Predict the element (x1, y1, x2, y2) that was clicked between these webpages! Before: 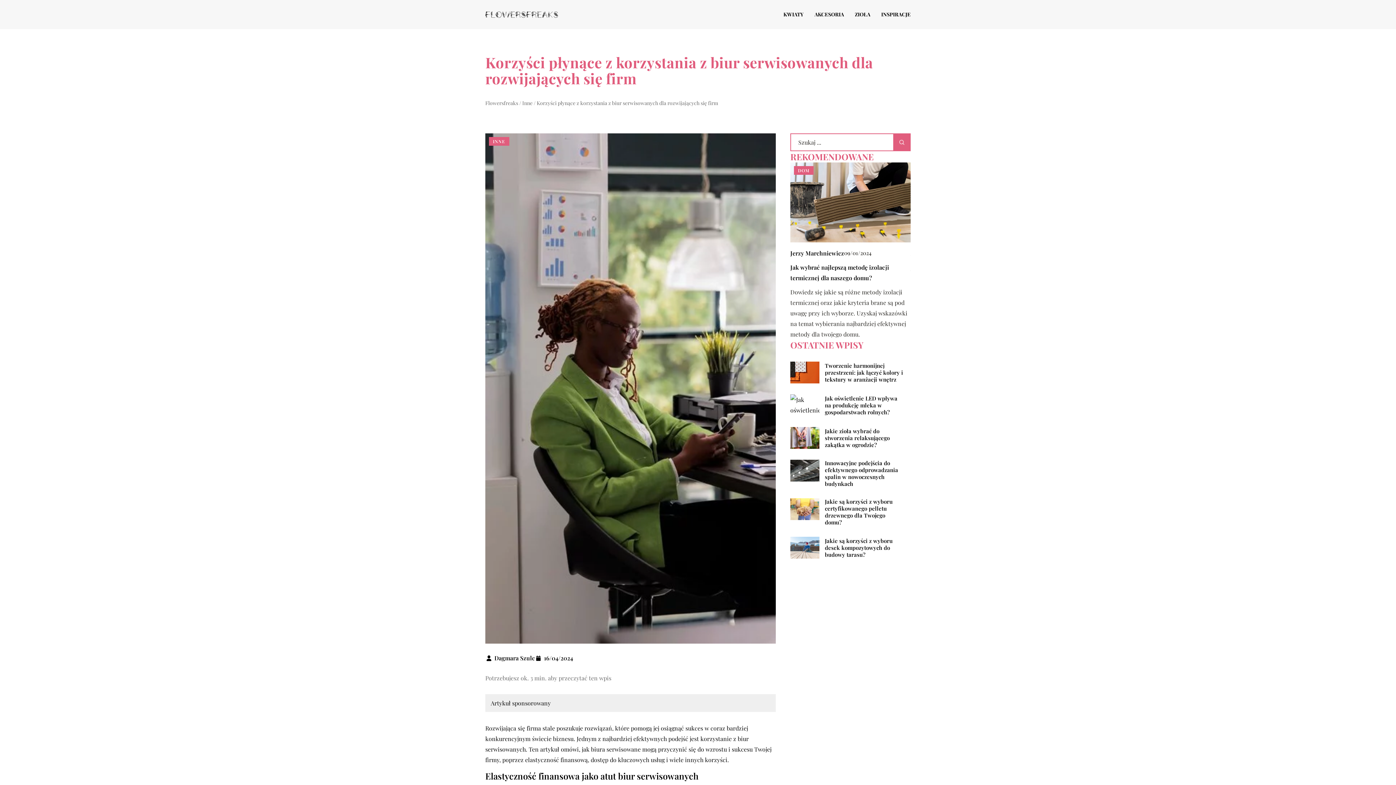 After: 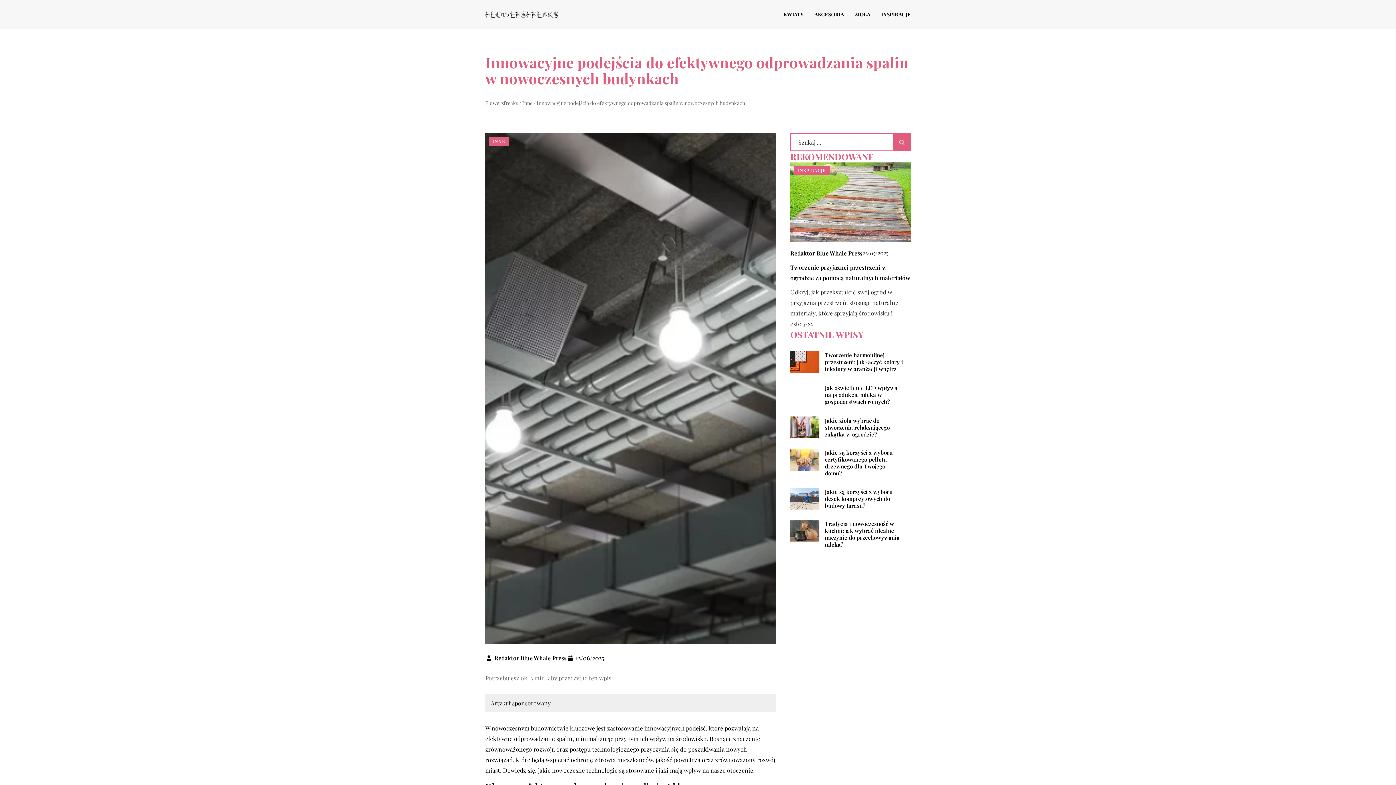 Action: bbox: (790, 460, 819, 481)